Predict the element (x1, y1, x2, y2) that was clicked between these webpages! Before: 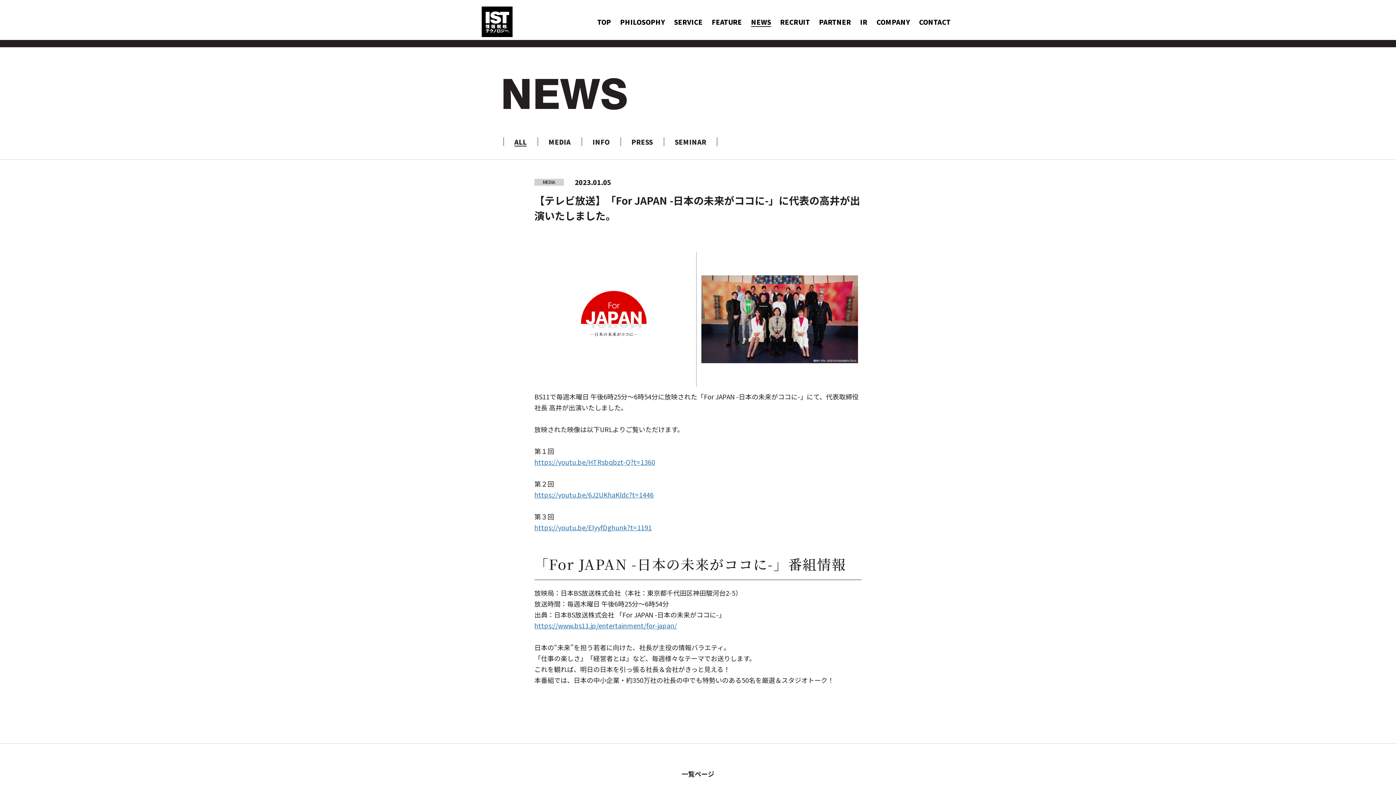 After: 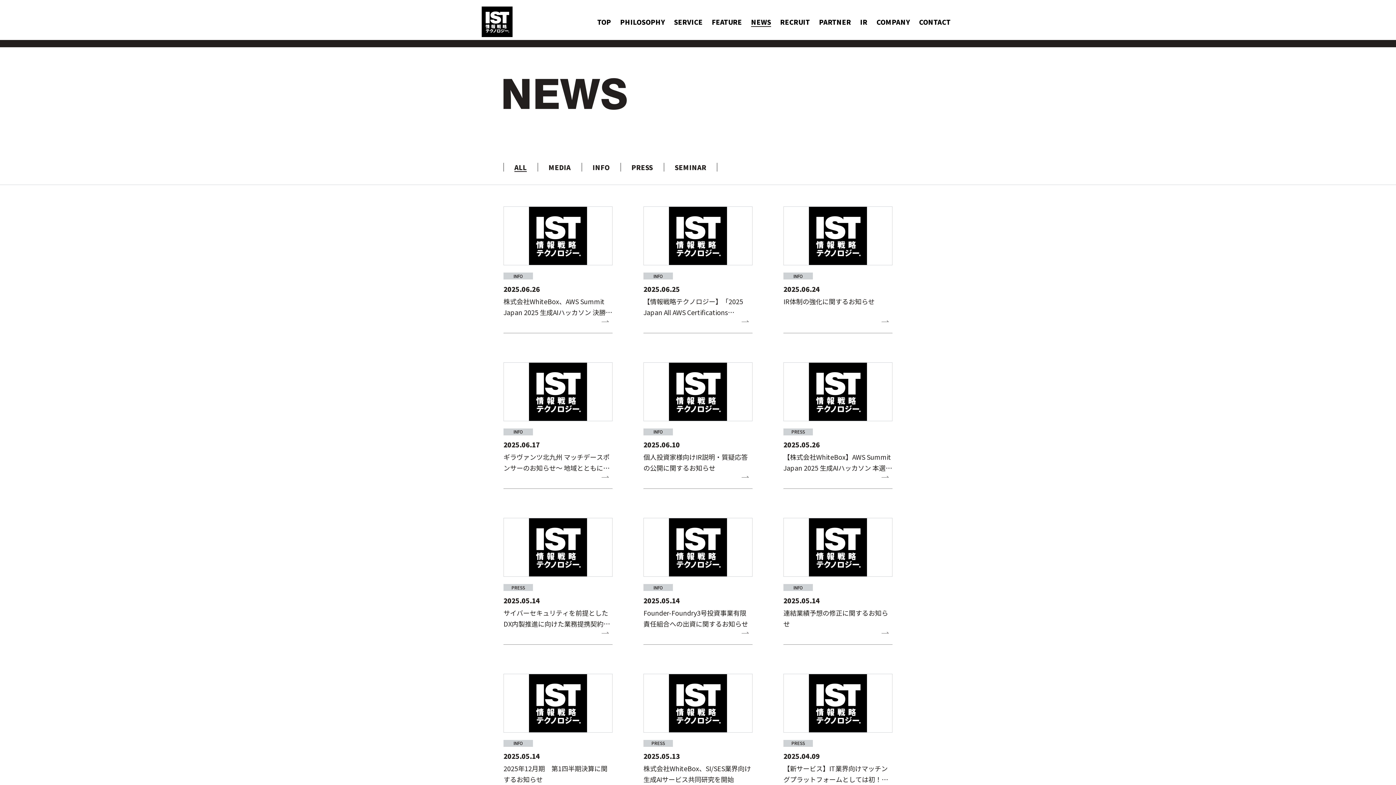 Action: label: ALL bbox: (514, 137, 526, 146)